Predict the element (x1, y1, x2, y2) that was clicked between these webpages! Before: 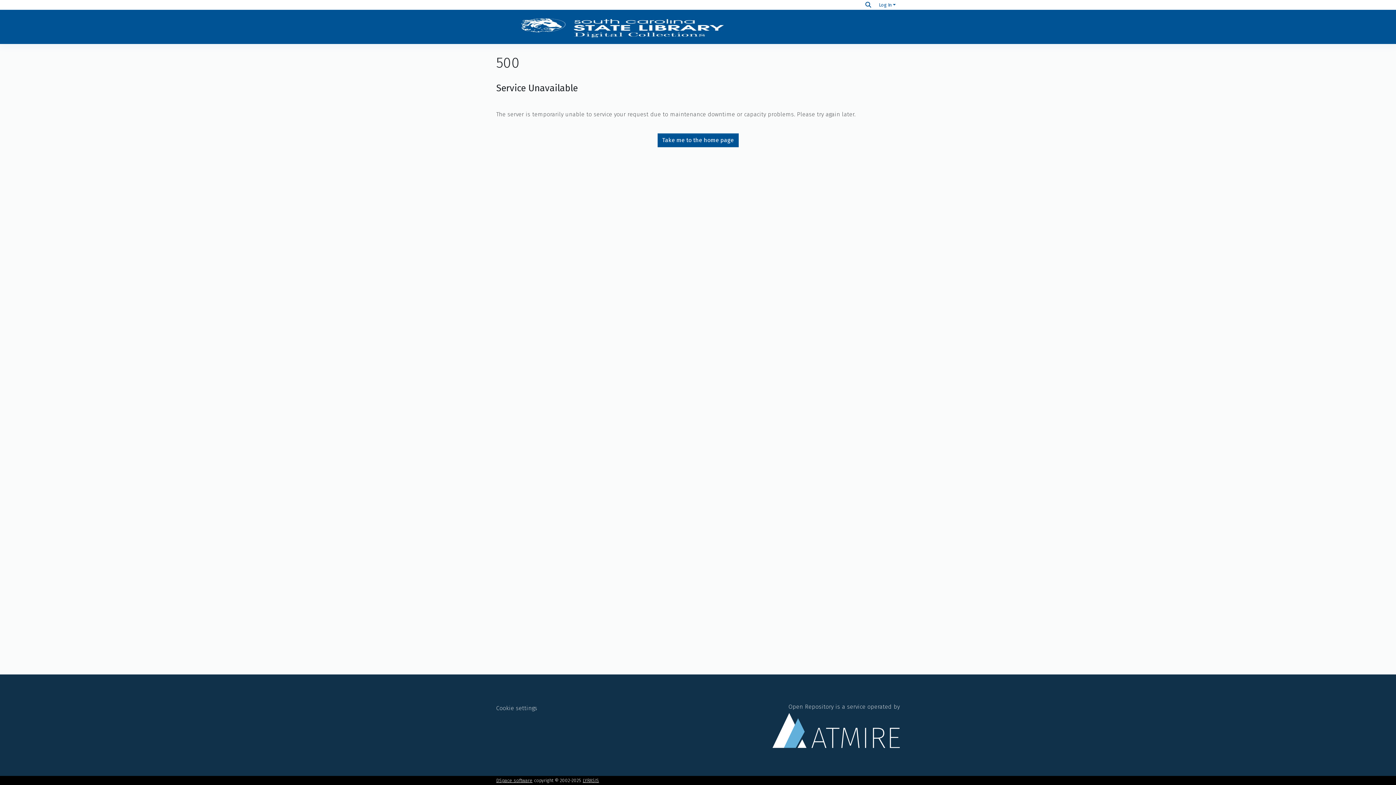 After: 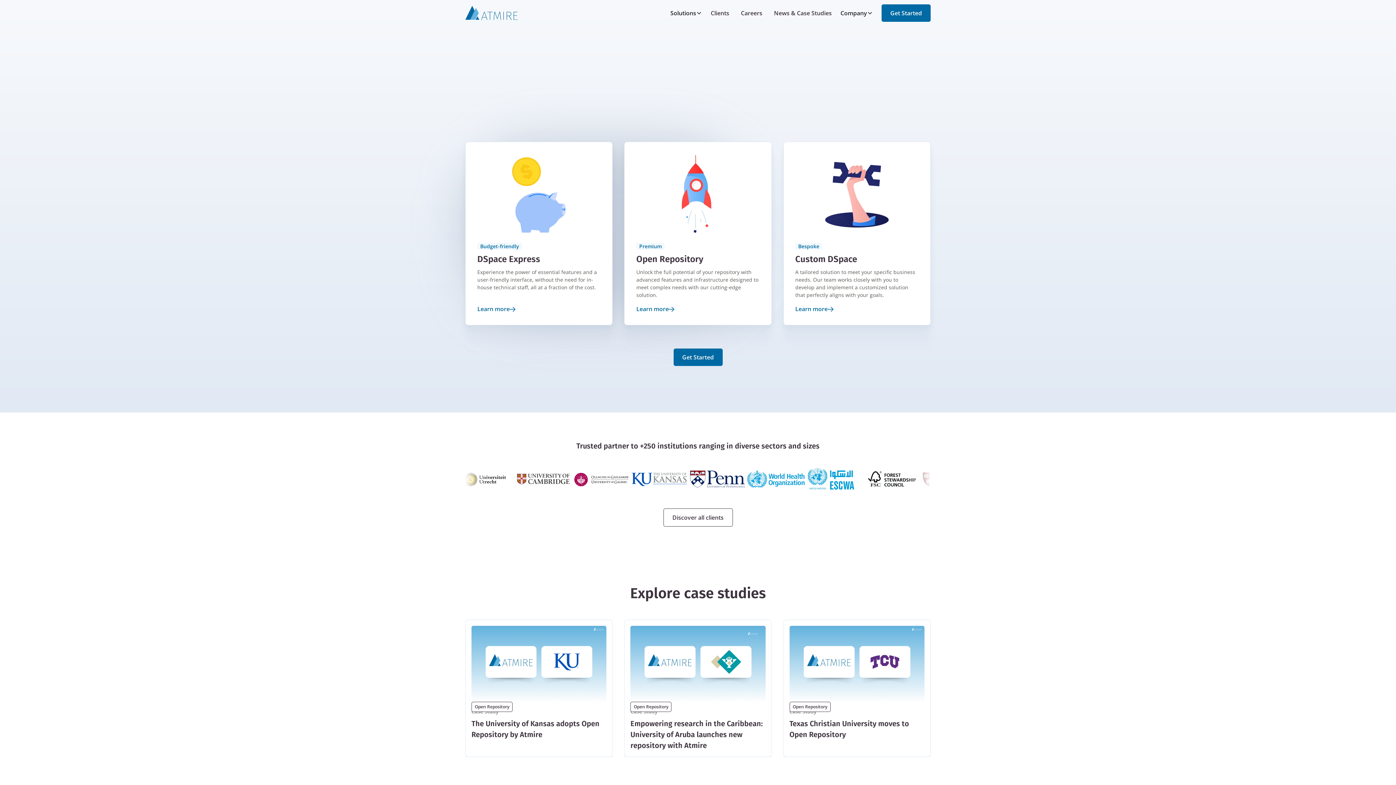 Action: label: Open Repository is a service operated by bbox: (772, 703, 900, 748)